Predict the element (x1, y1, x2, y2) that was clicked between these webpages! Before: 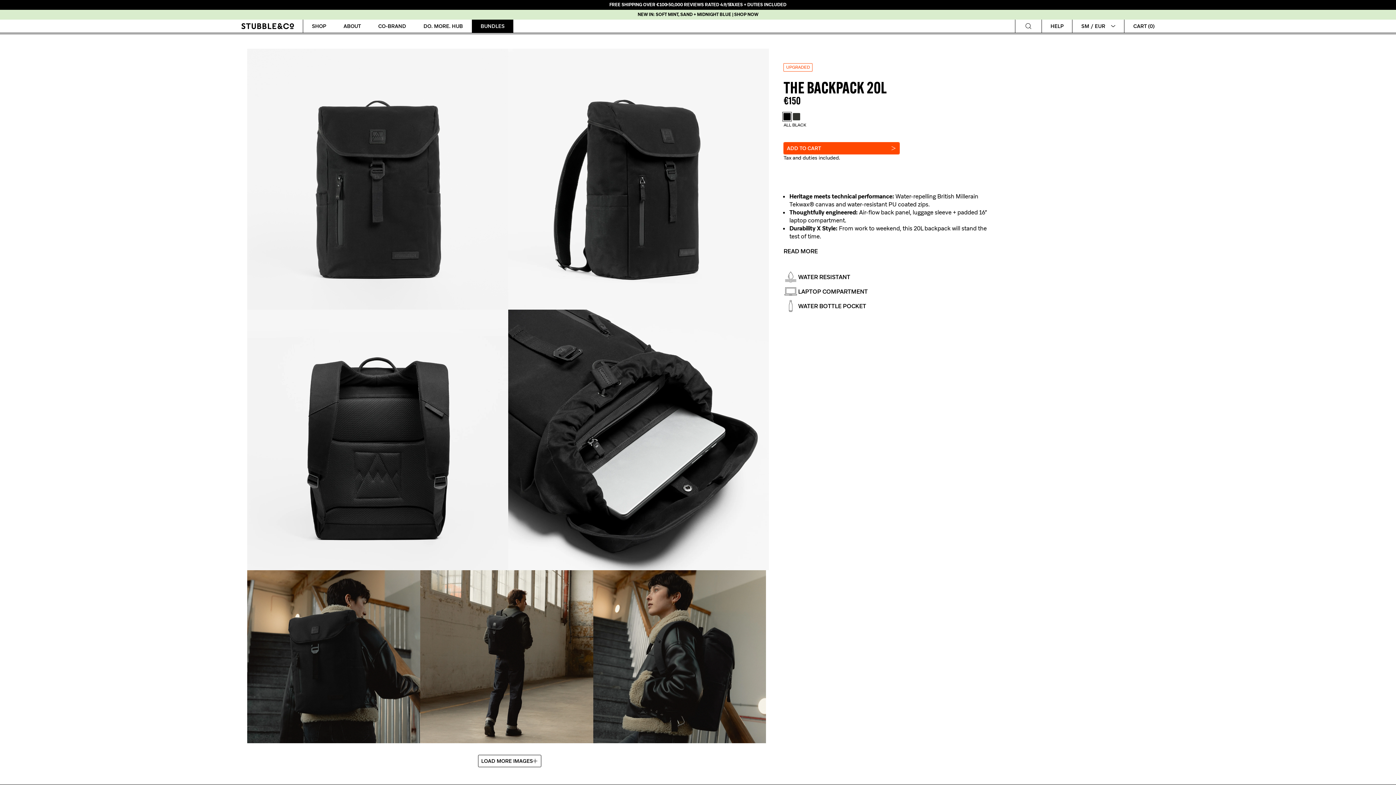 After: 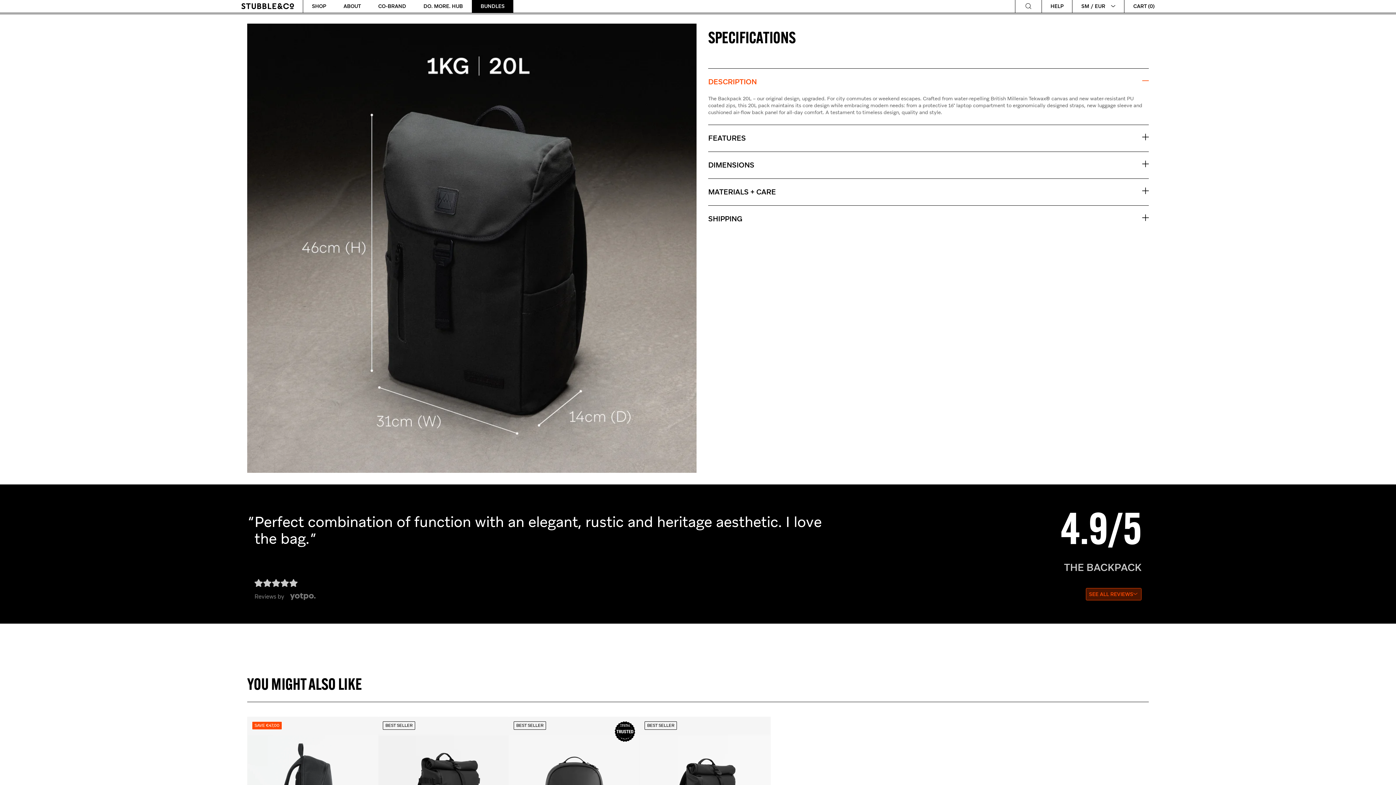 Action: bbox: (783, 248, 818, 254) label: READ MORE